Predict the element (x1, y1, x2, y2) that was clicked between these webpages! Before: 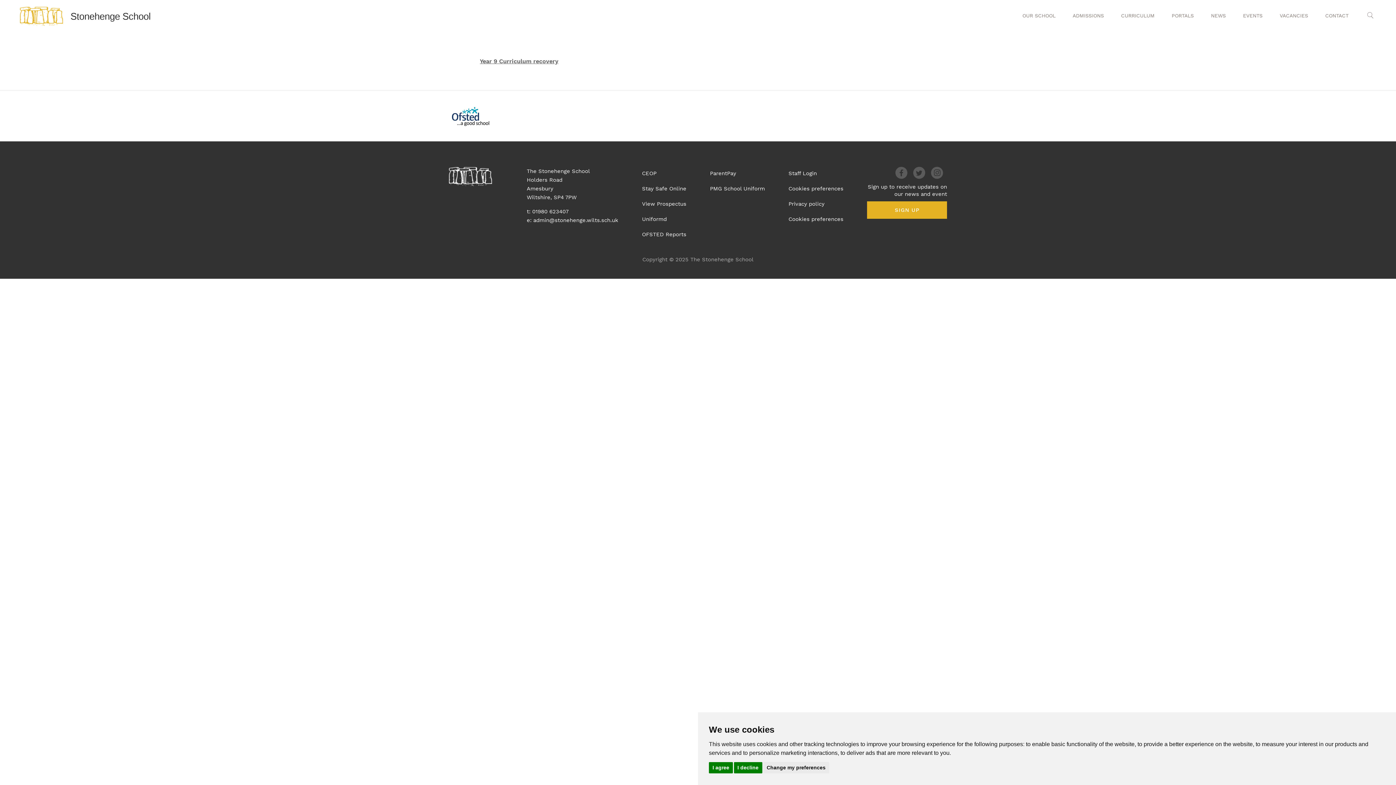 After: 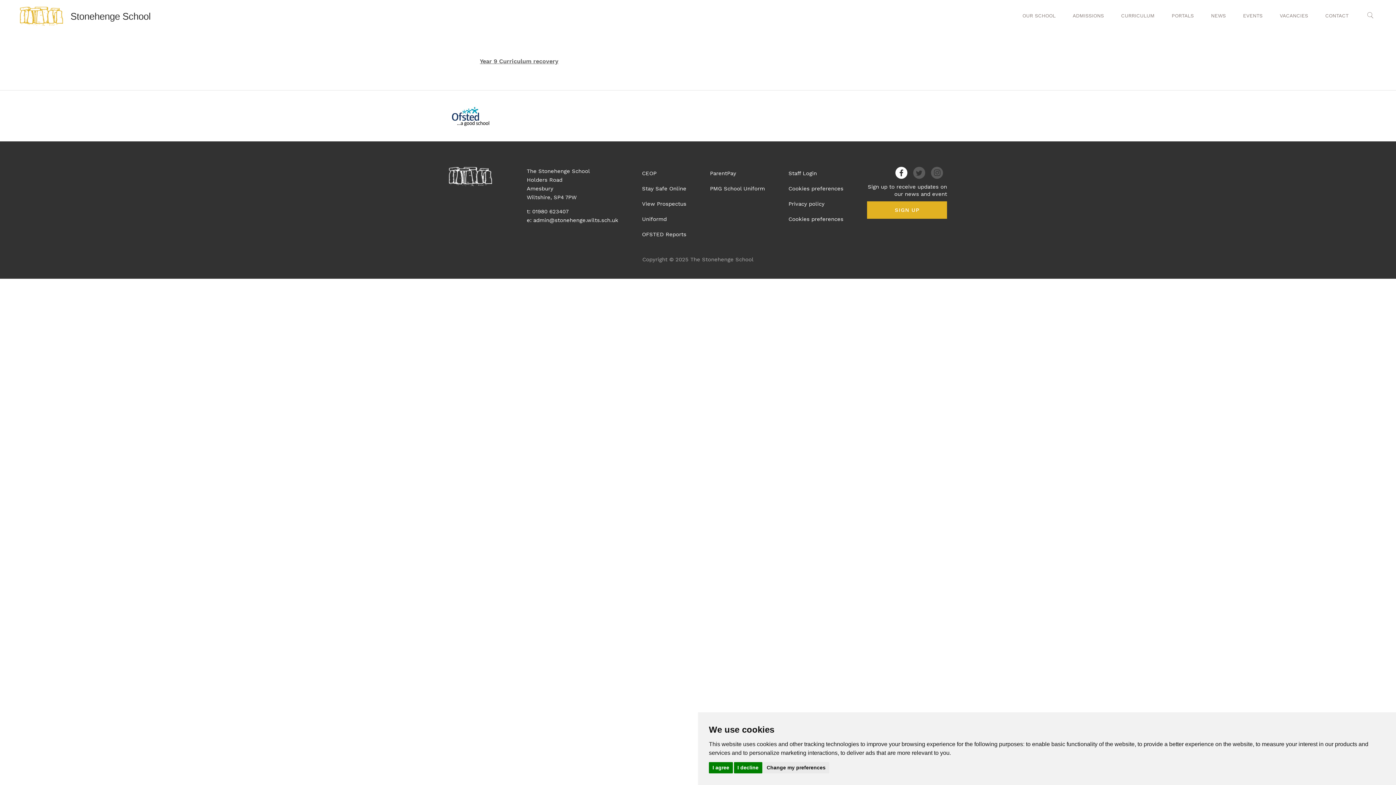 Action: bbox: (895, 166, 907, 178)